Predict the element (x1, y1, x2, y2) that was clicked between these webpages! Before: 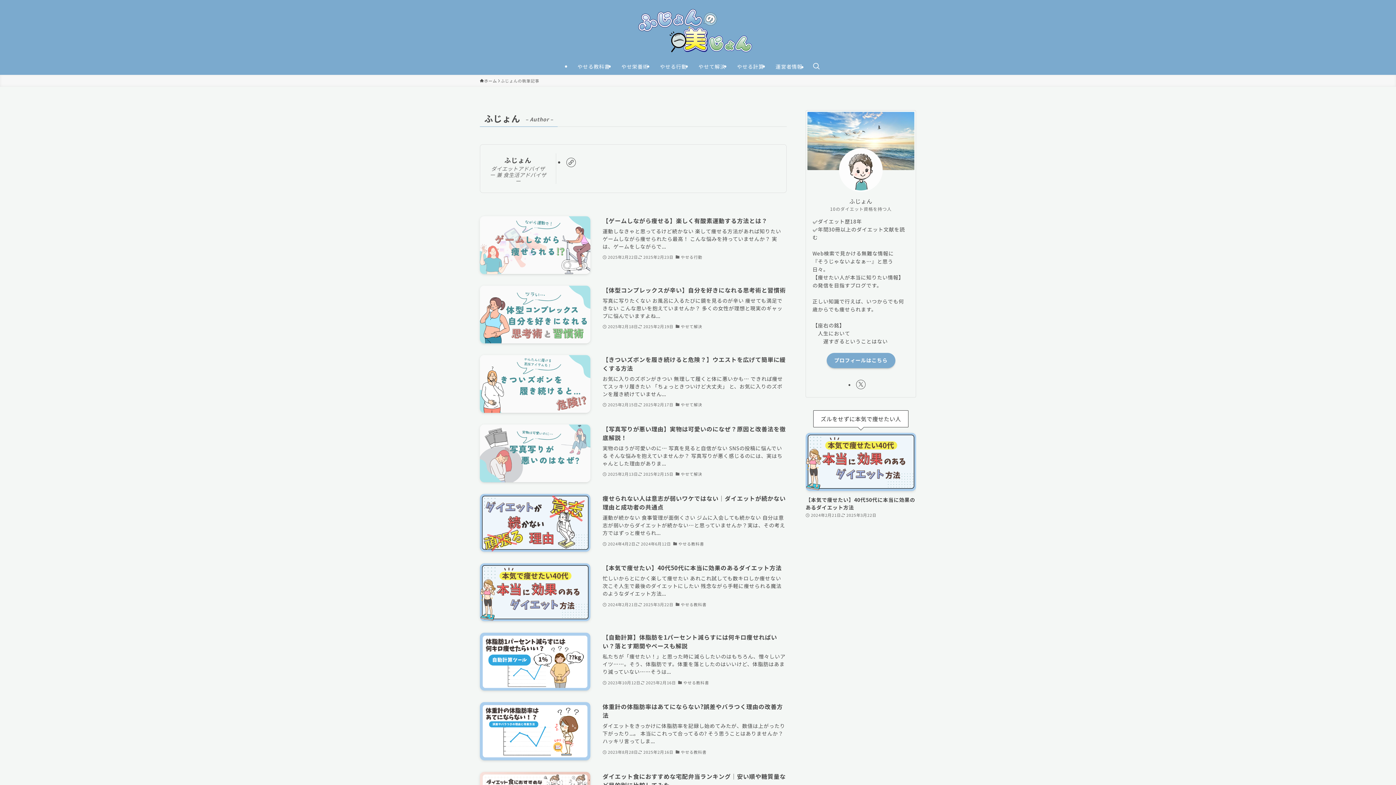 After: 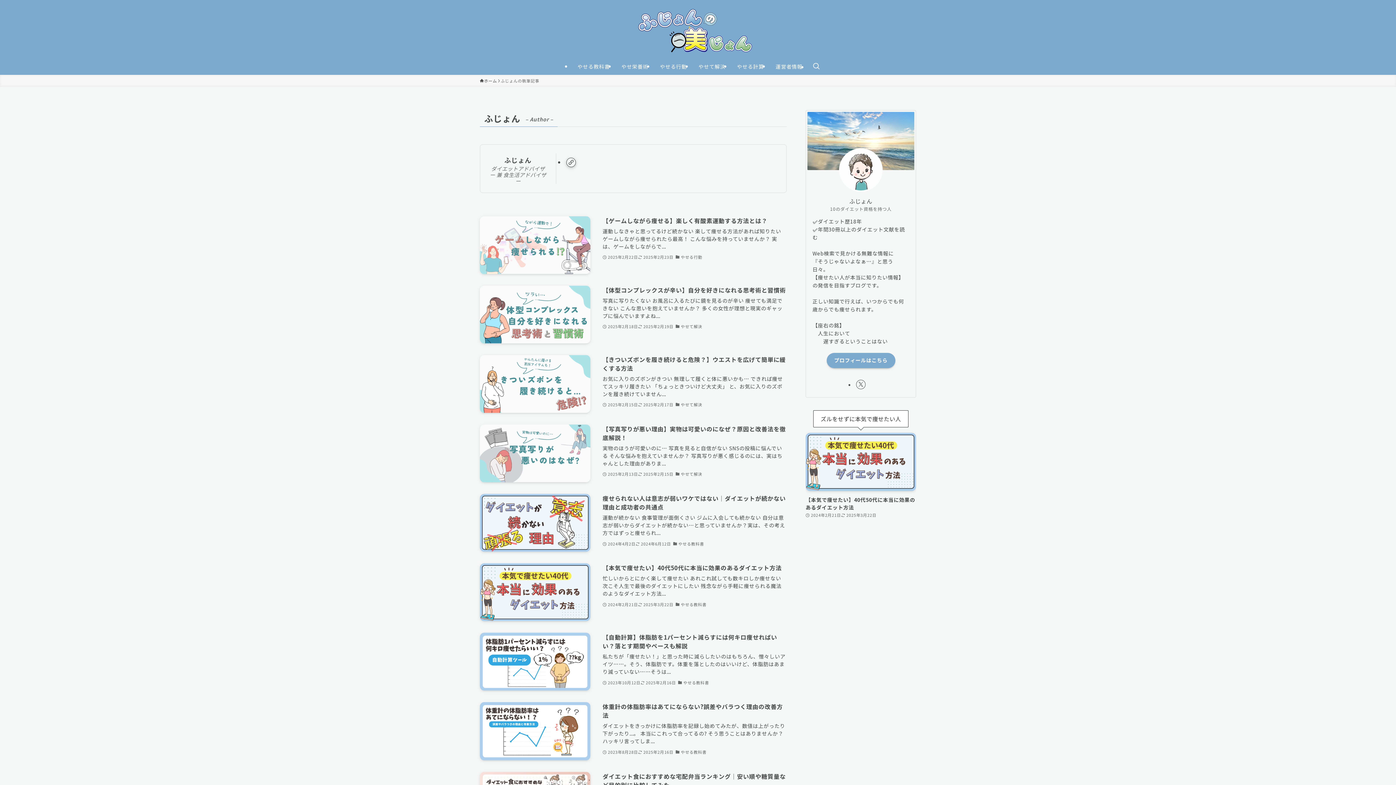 Action: bbox: (566, 157, 576, 167) label: link